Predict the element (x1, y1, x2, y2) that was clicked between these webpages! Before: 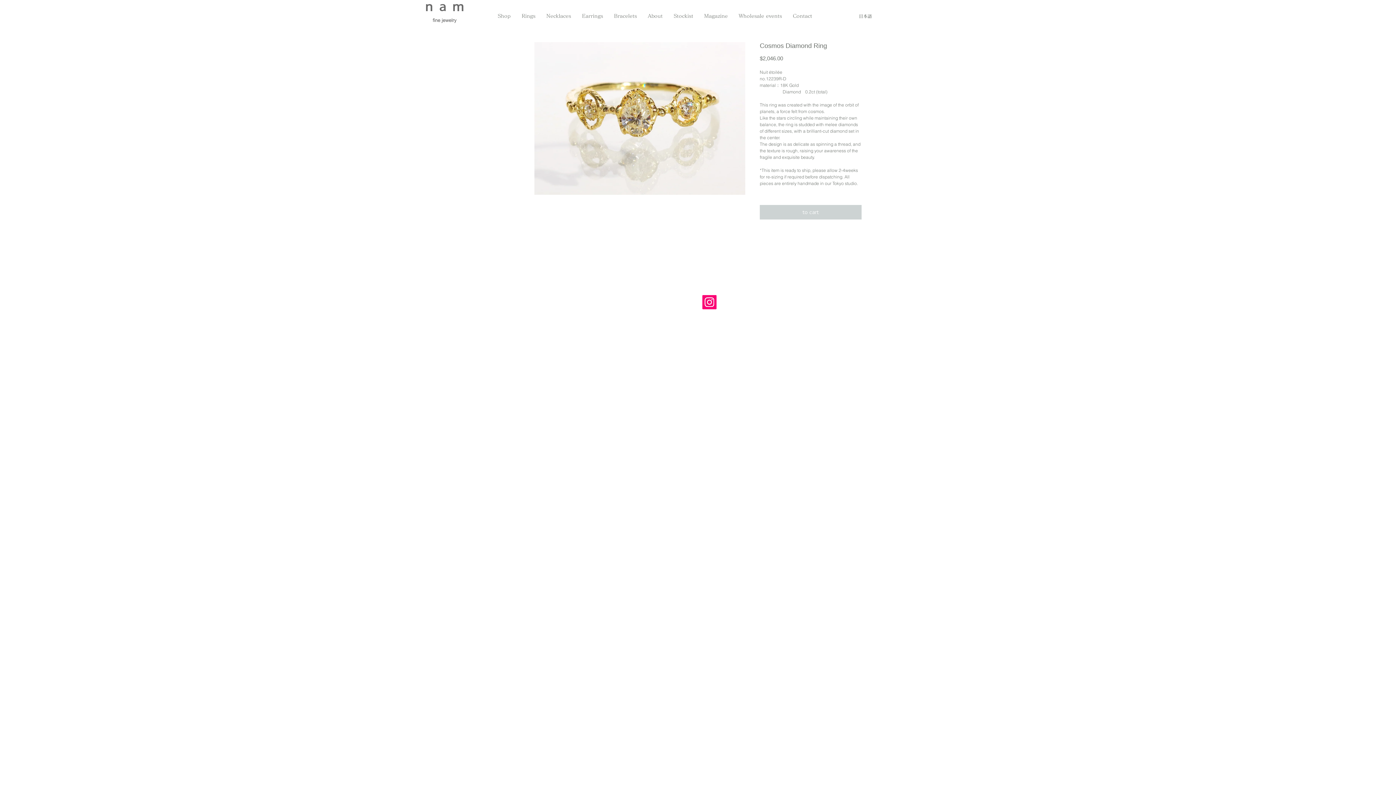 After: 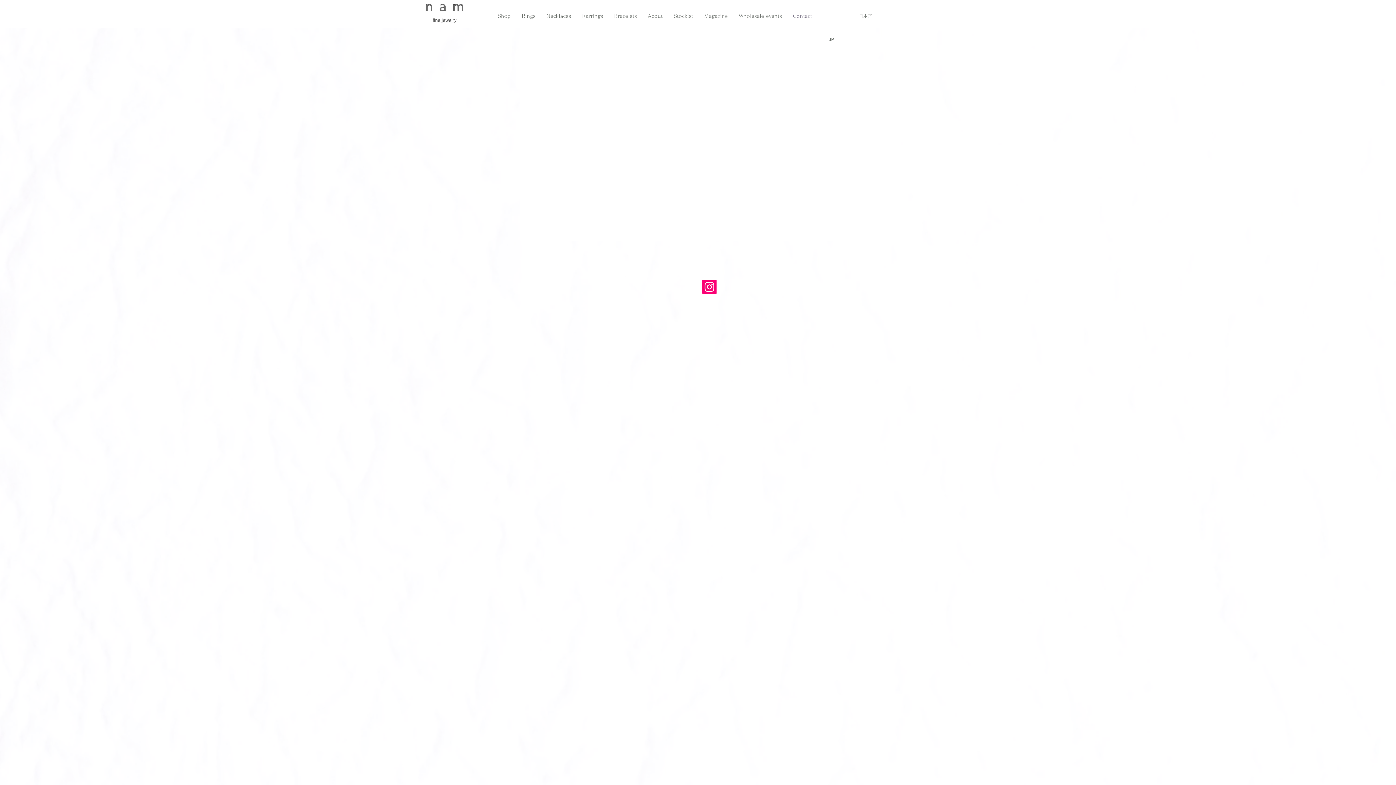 Action: bbox: (787, 10, 817, 21) label: Contact